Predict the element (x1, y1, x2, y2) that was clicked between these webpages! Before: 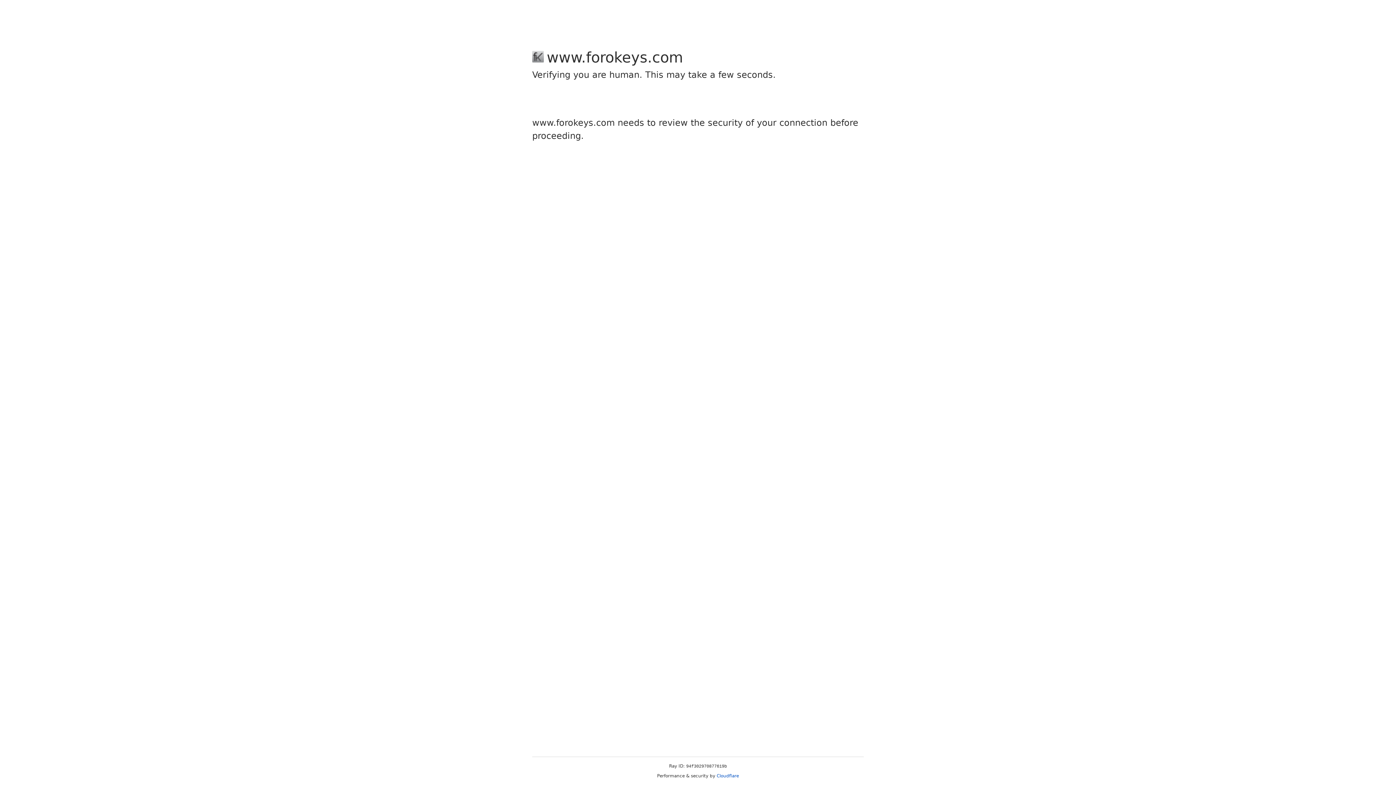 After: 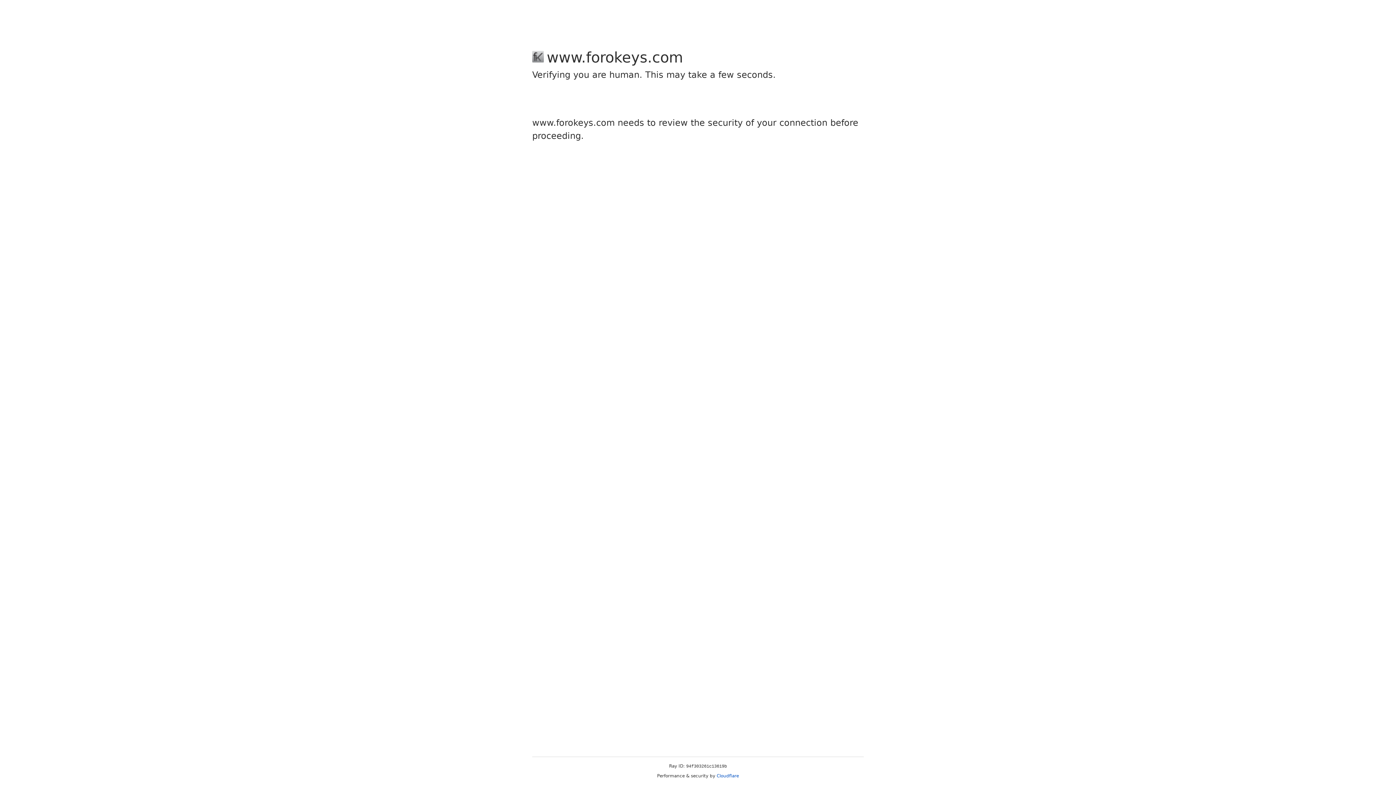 Action: label: Cloudflare bbox: (716, 773, 739, 778)